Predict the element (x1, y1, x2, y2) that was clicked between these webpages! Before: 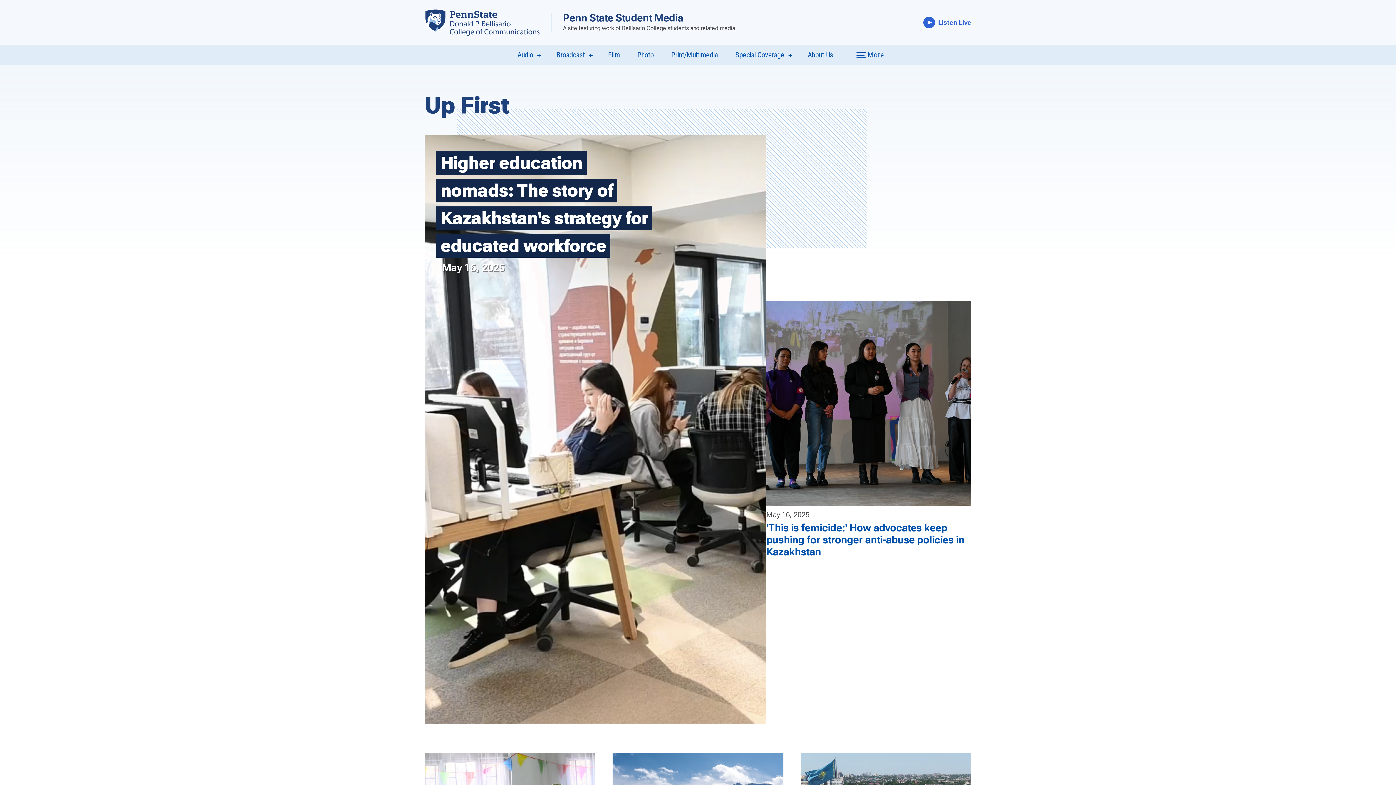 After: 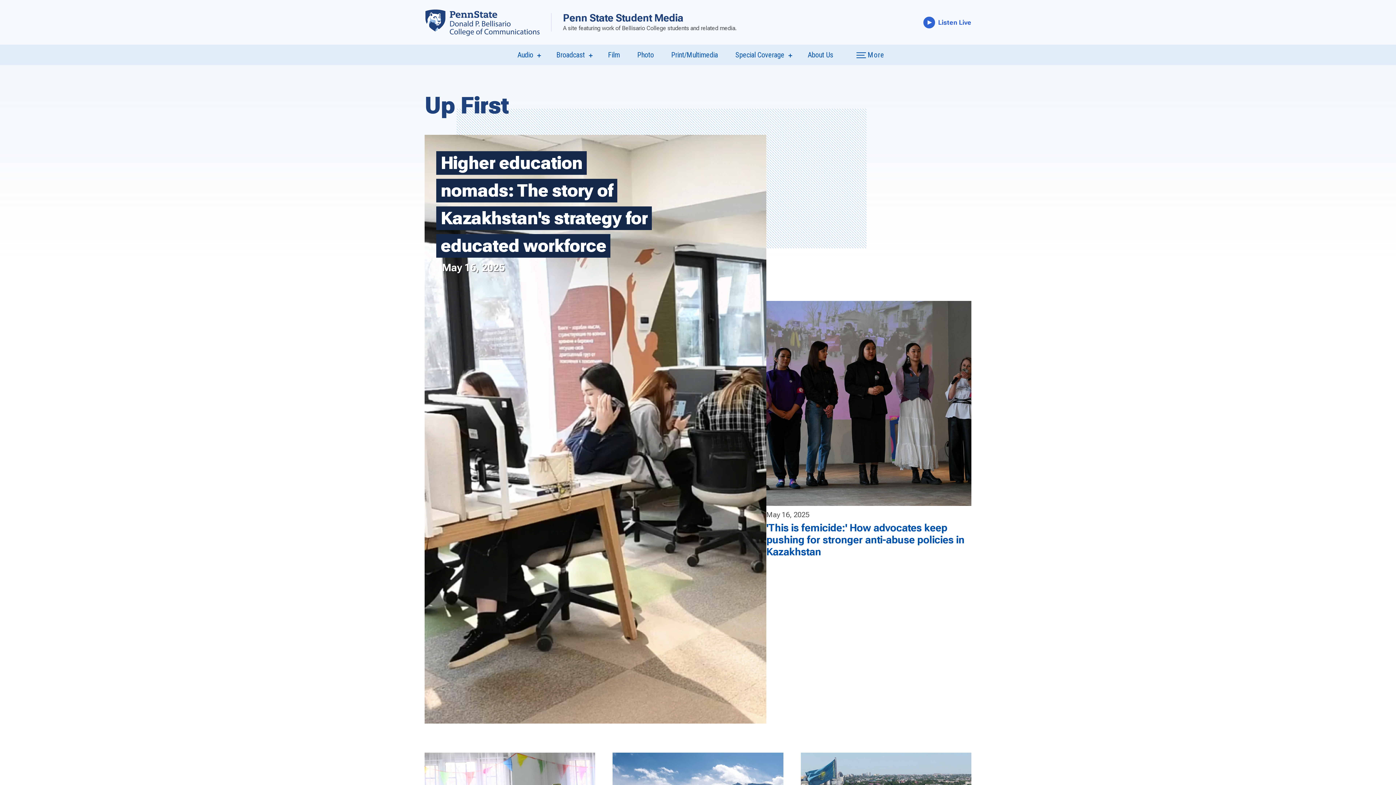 Action: bbox: (563, 12, 683, 24) label: Penn State Student Media